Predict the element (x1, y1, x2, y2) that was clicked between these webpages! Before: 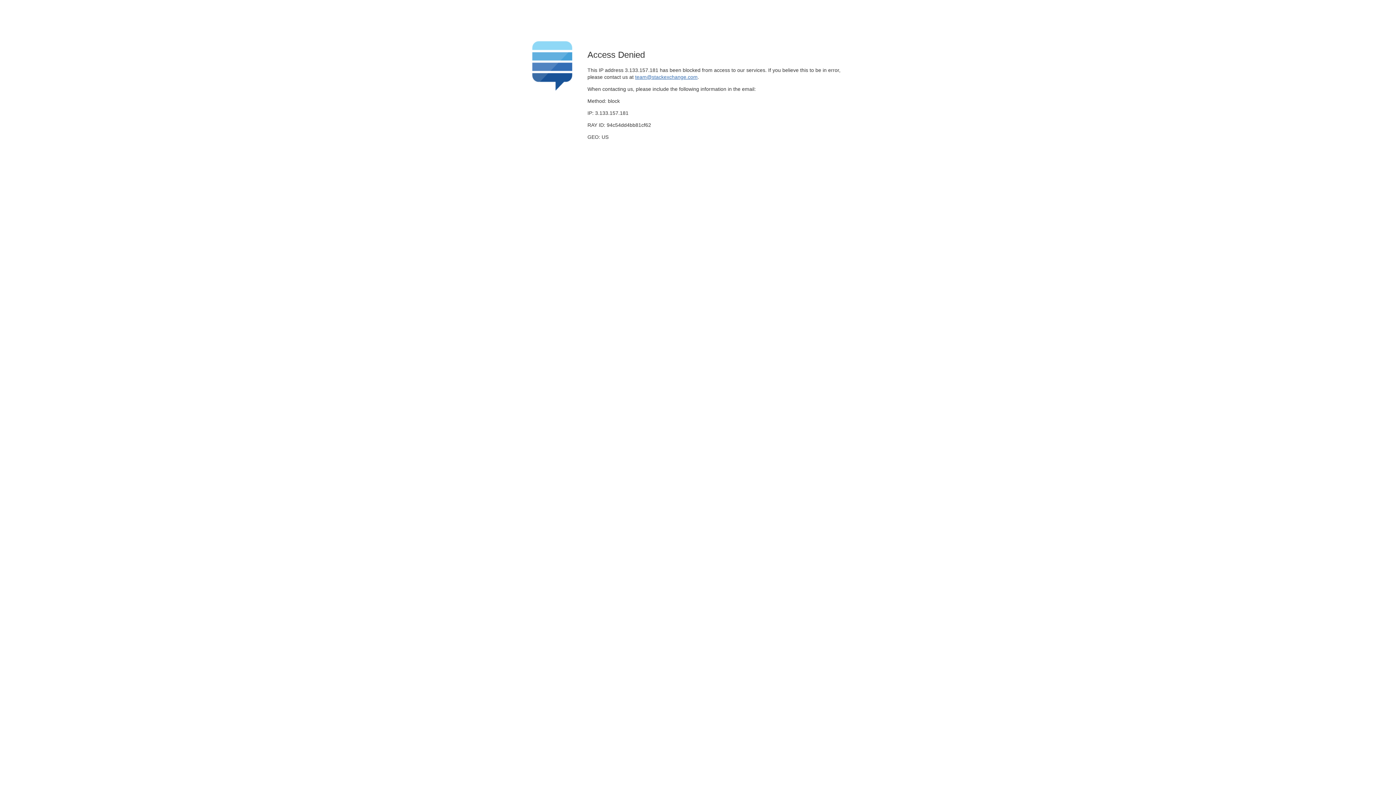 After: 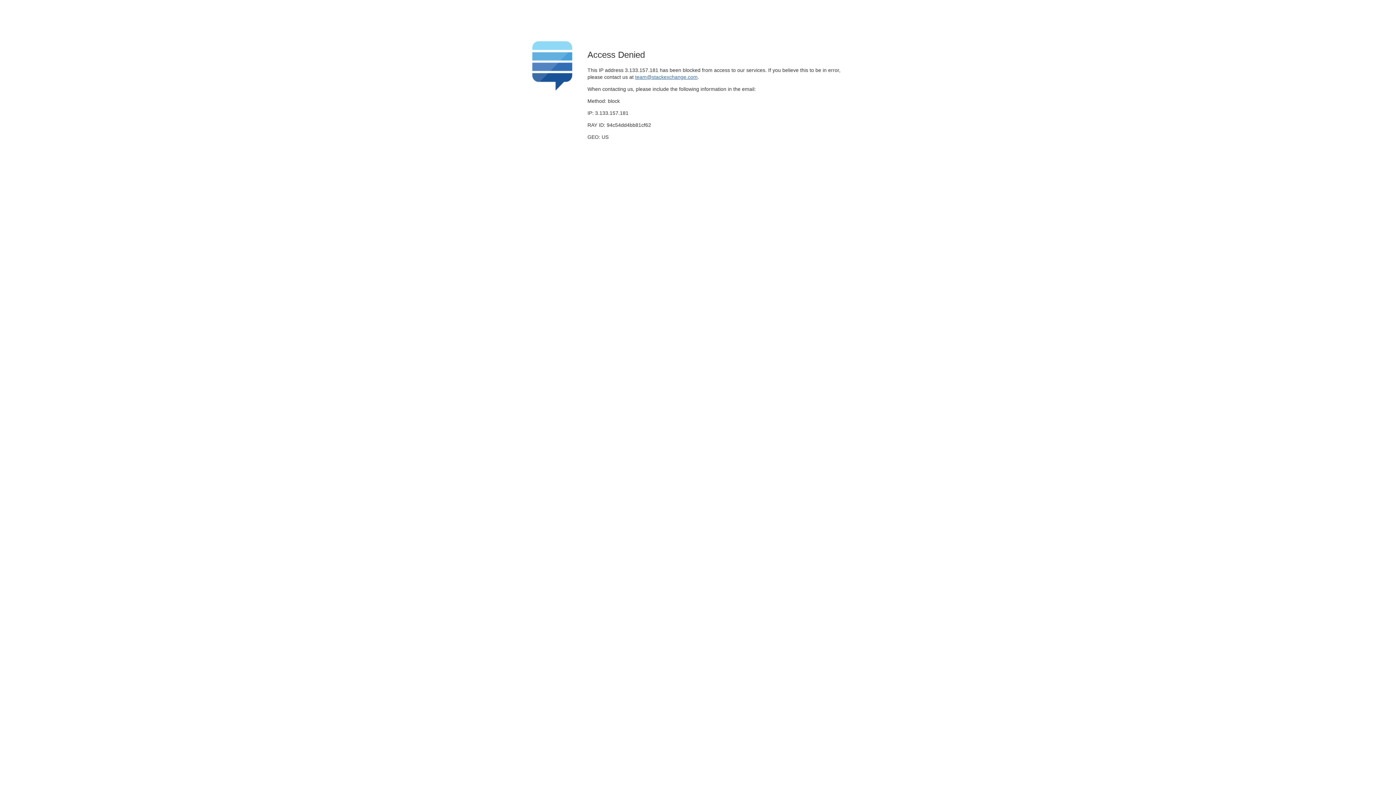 Action: label: team@stackexchange.com bbox: (635, 74, 697, 79)